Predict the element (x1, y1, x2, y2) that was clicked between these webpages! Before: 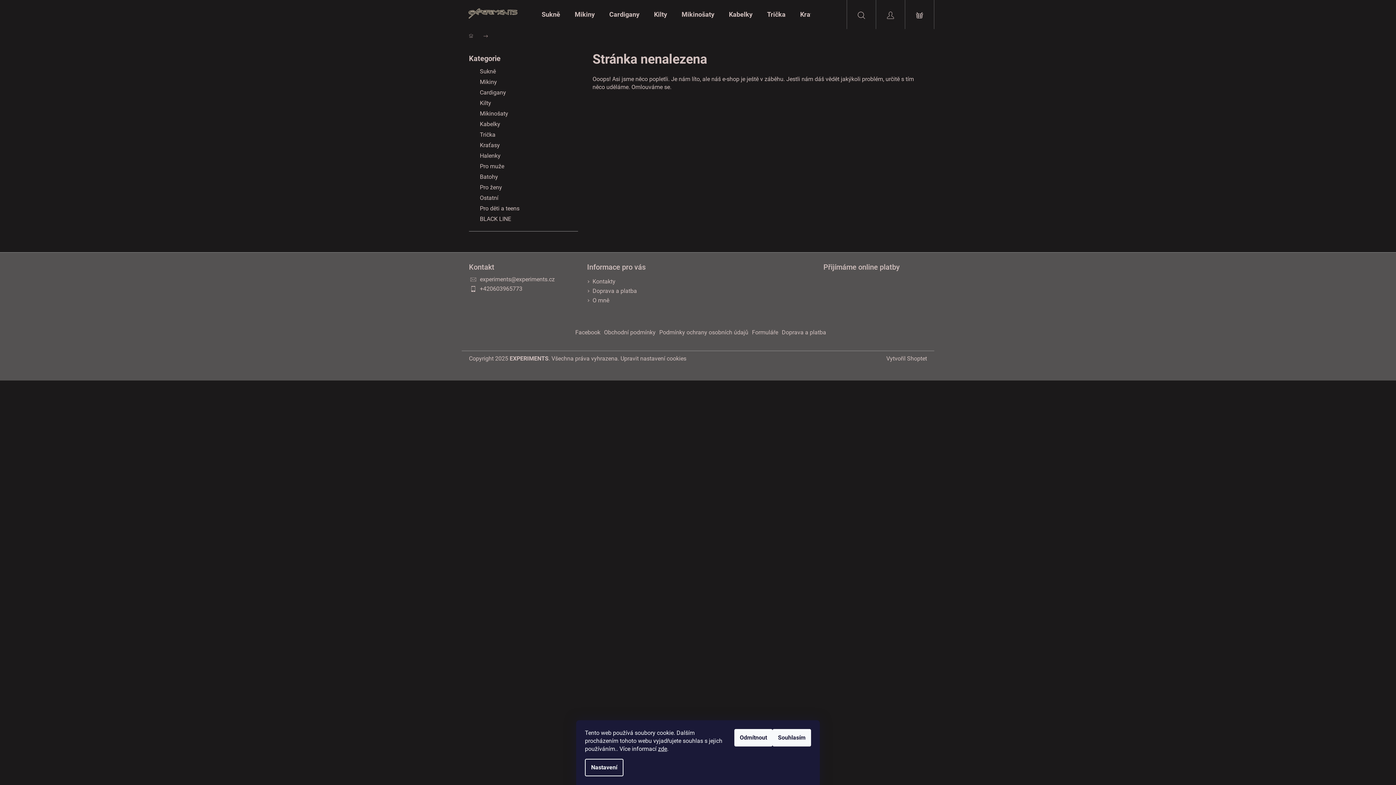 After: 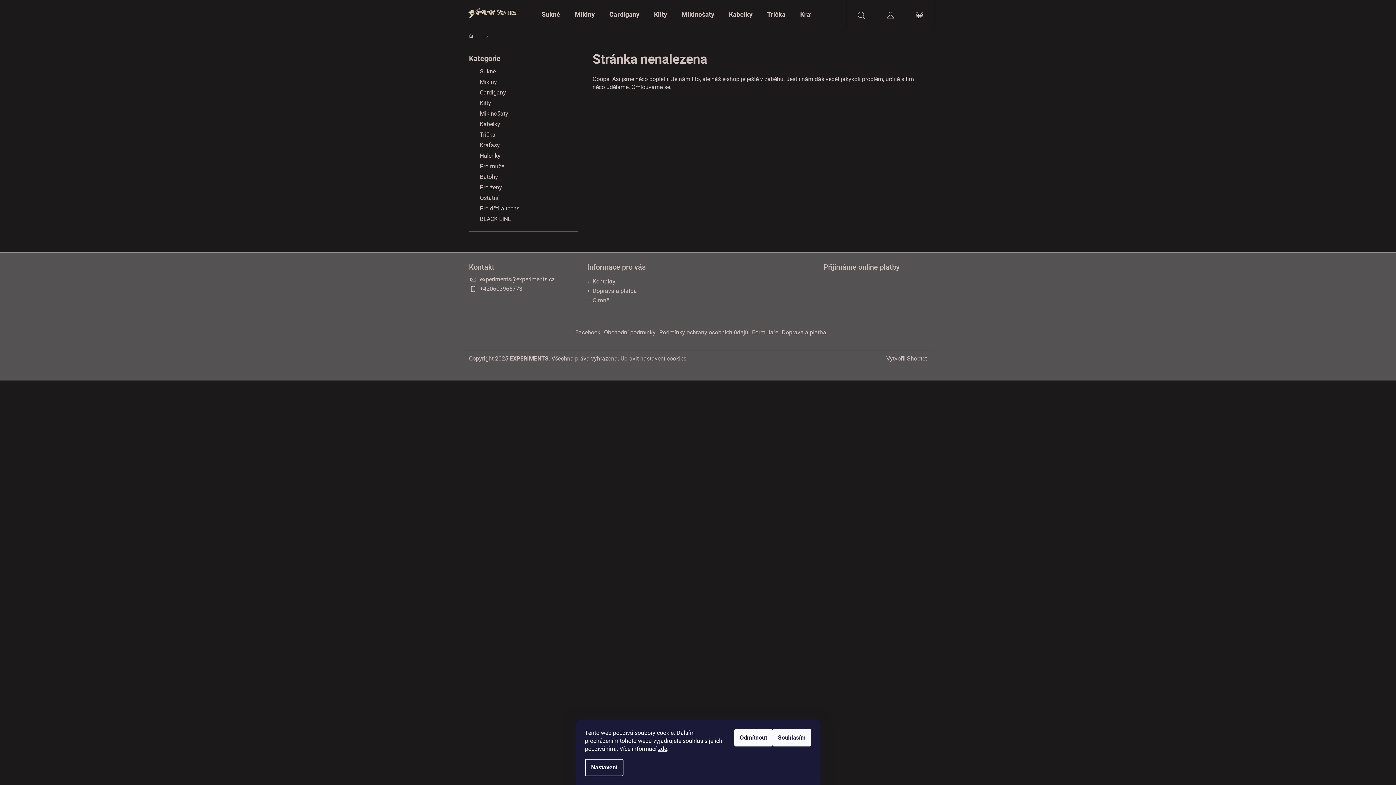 Action: bbox: (461, 29, 488, 43) label: Domů